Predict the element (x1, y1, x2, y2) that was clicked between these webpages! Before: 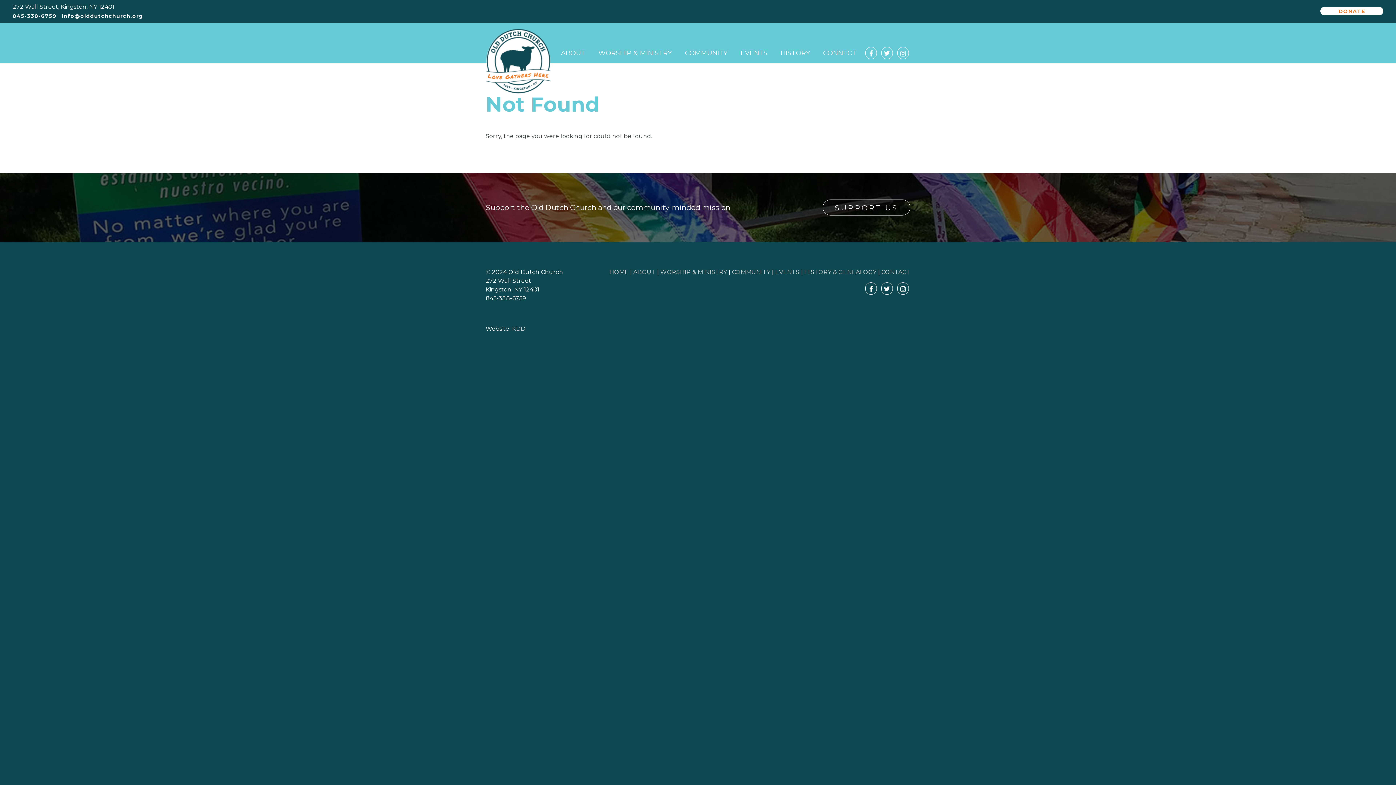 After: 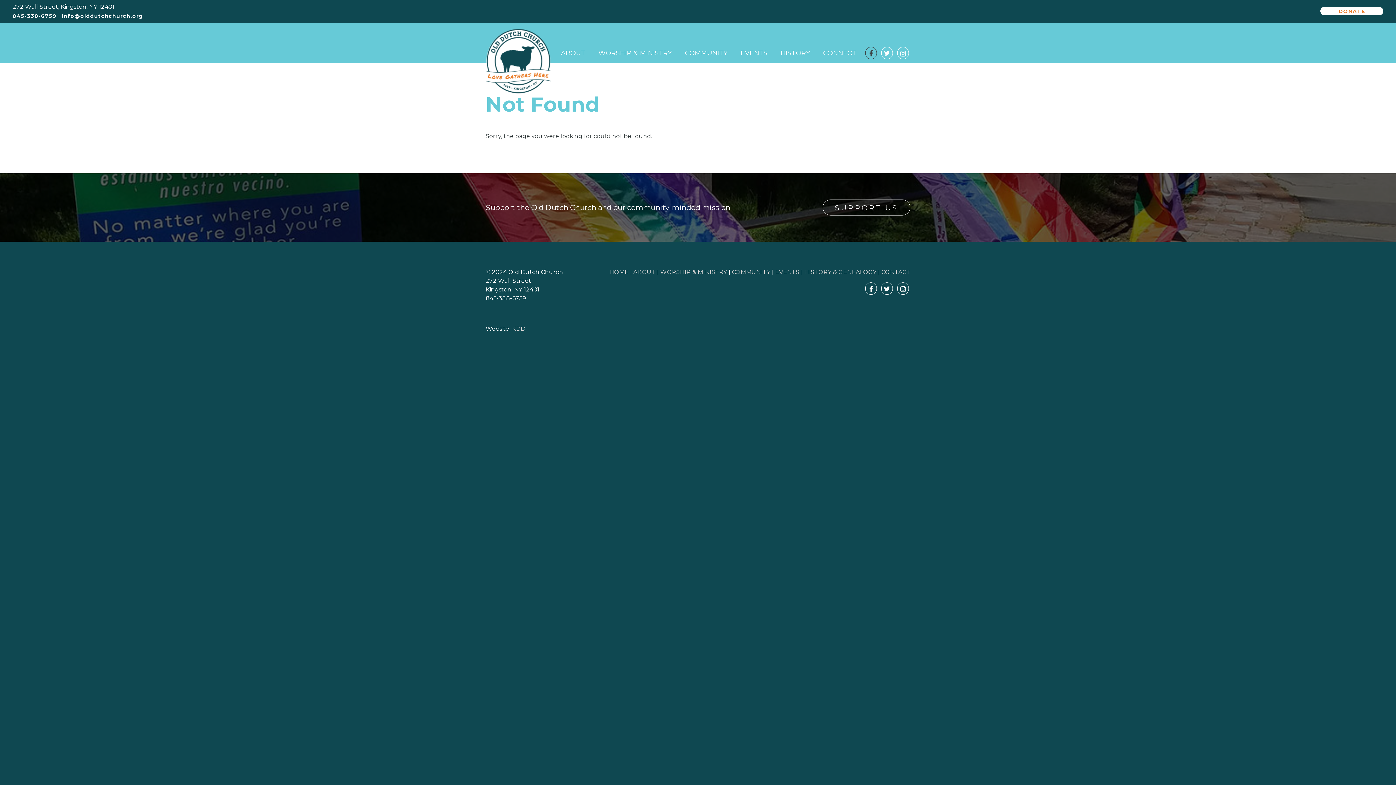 Action: bbox: (865, 46, 877, 59)